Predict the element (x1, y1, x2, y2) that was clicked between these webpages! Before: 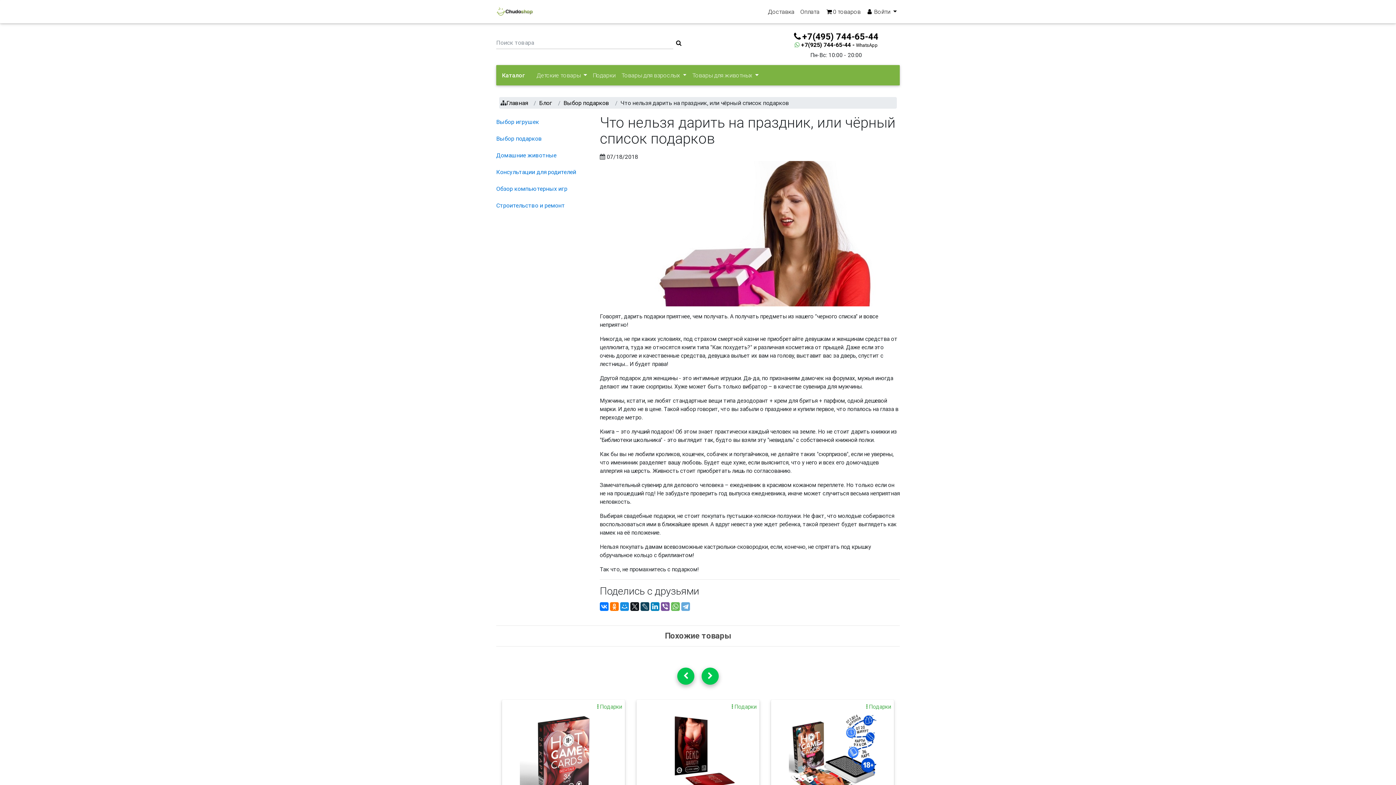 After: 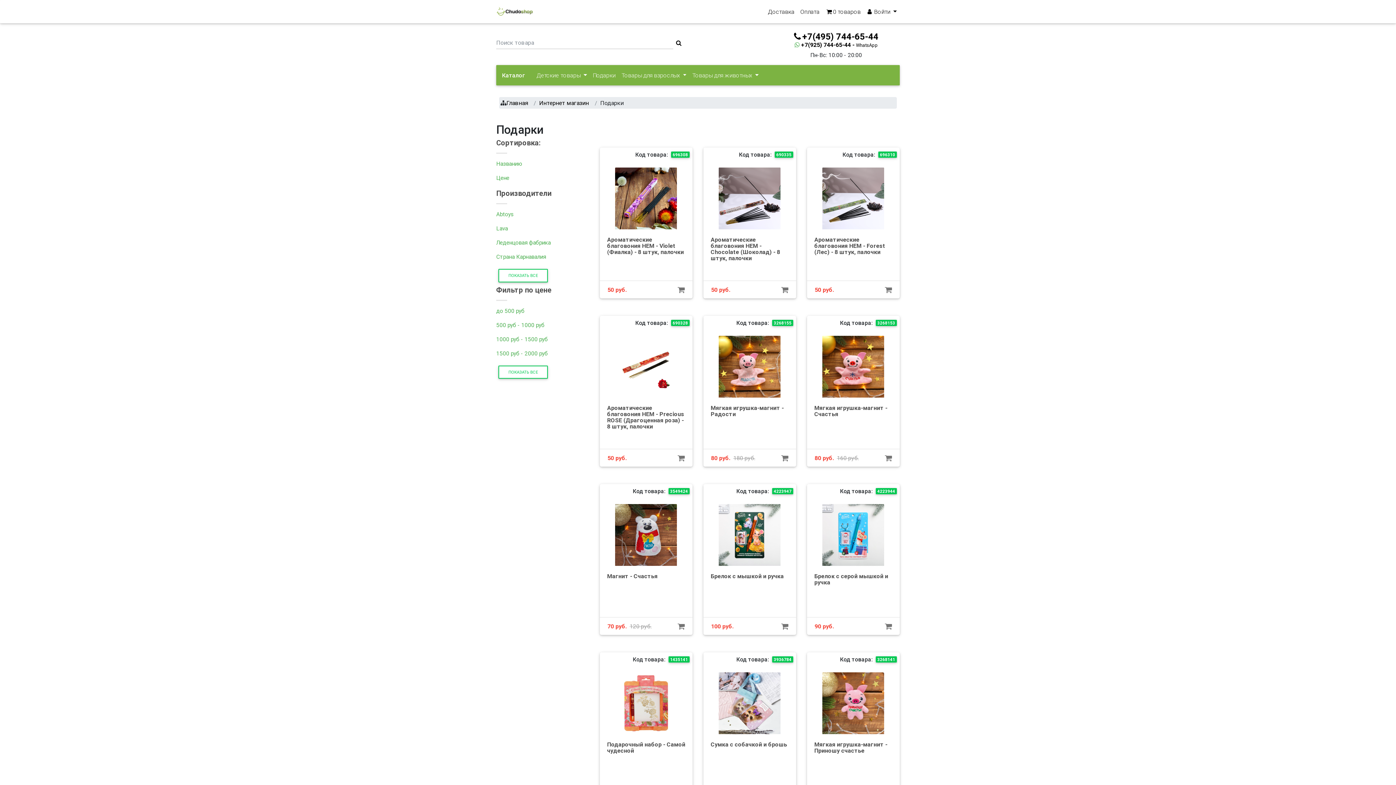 Action: bbox: (590, 68, 618, 82) label: Подарки